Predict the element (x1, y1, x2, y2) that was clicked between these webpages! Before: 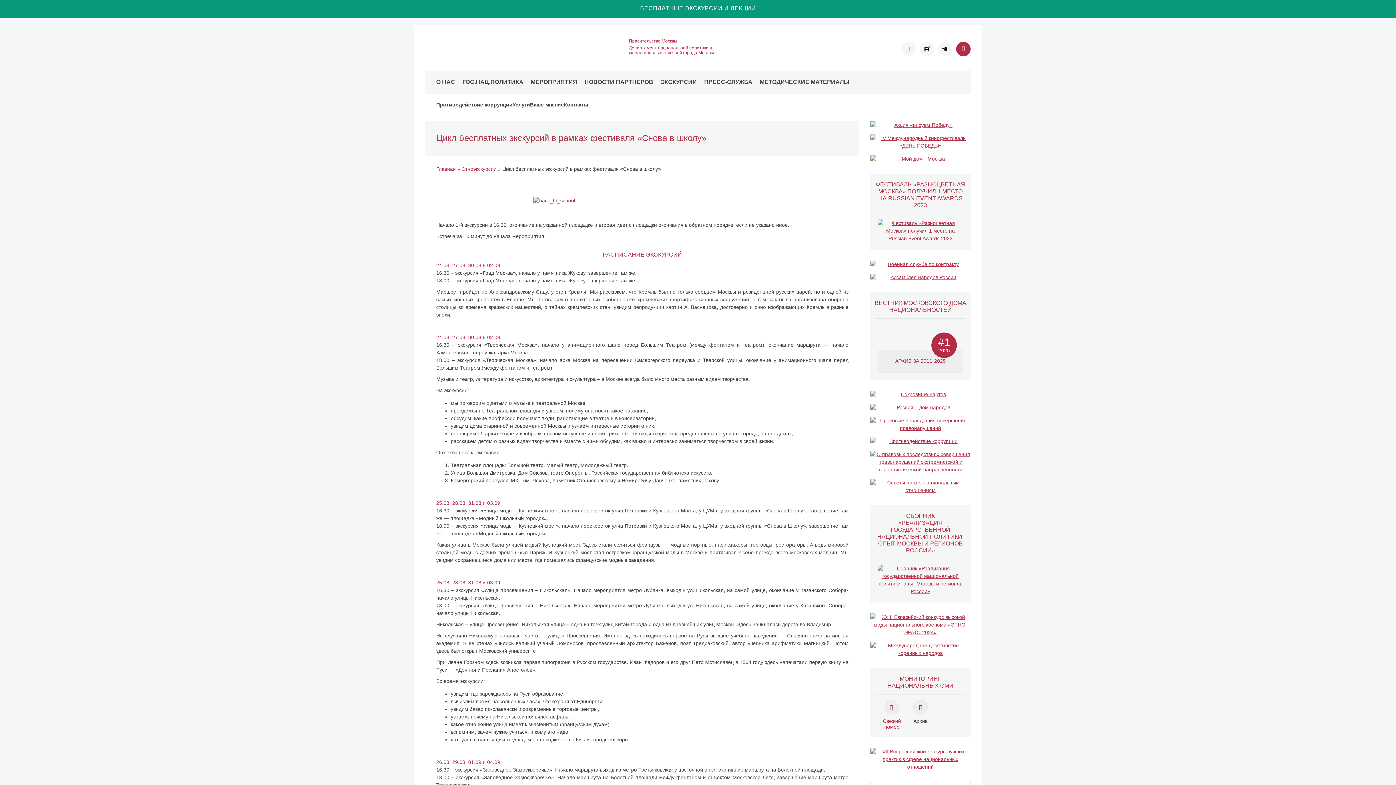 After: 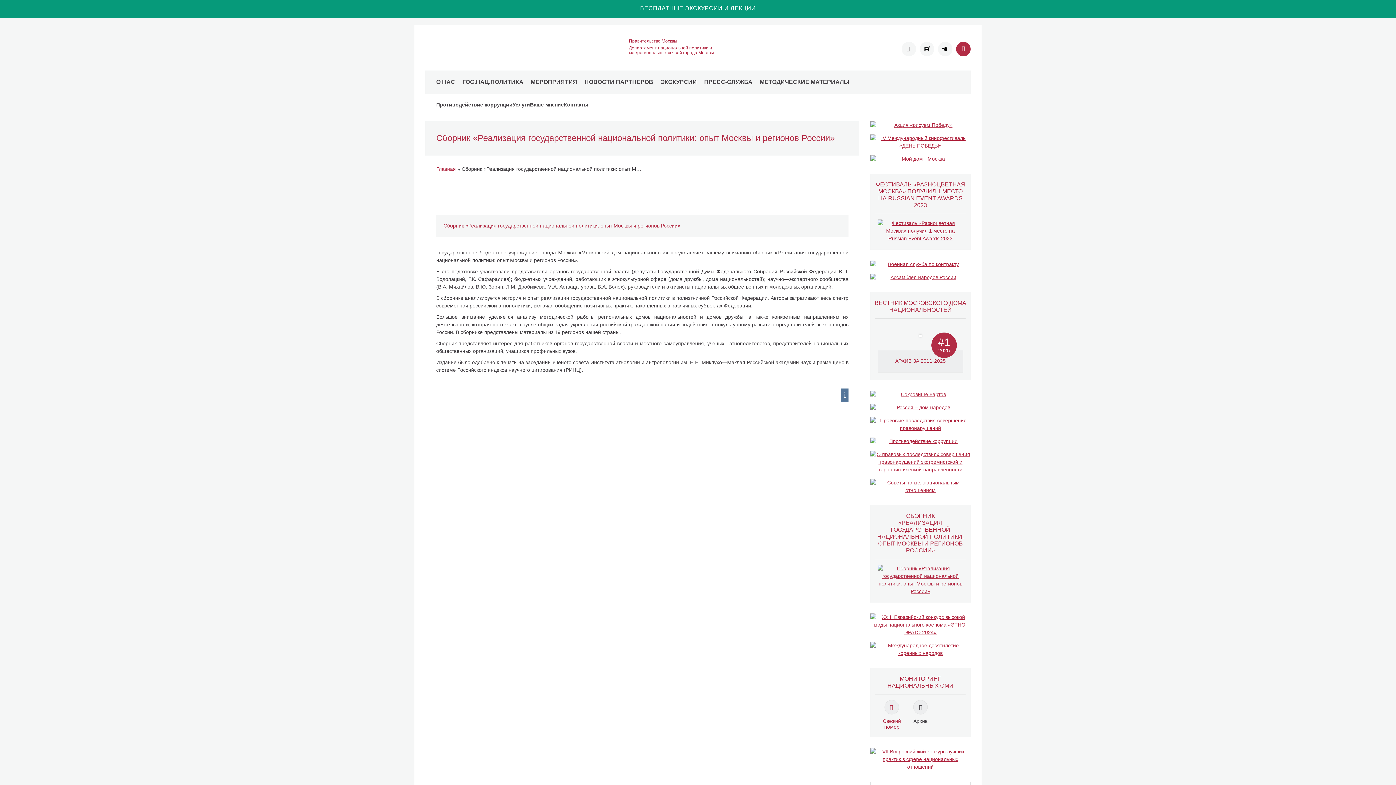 Action: bbox: (877, 565, 963, 595)